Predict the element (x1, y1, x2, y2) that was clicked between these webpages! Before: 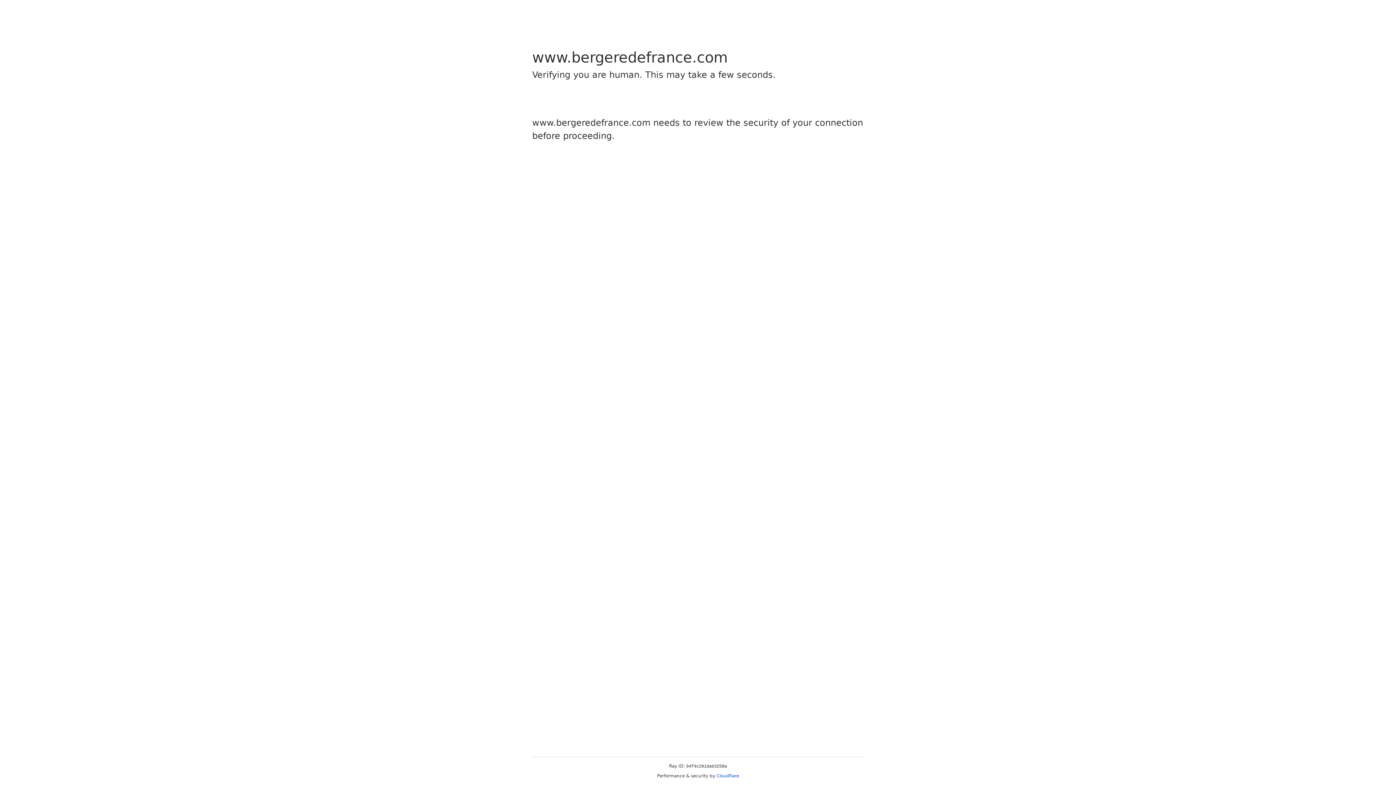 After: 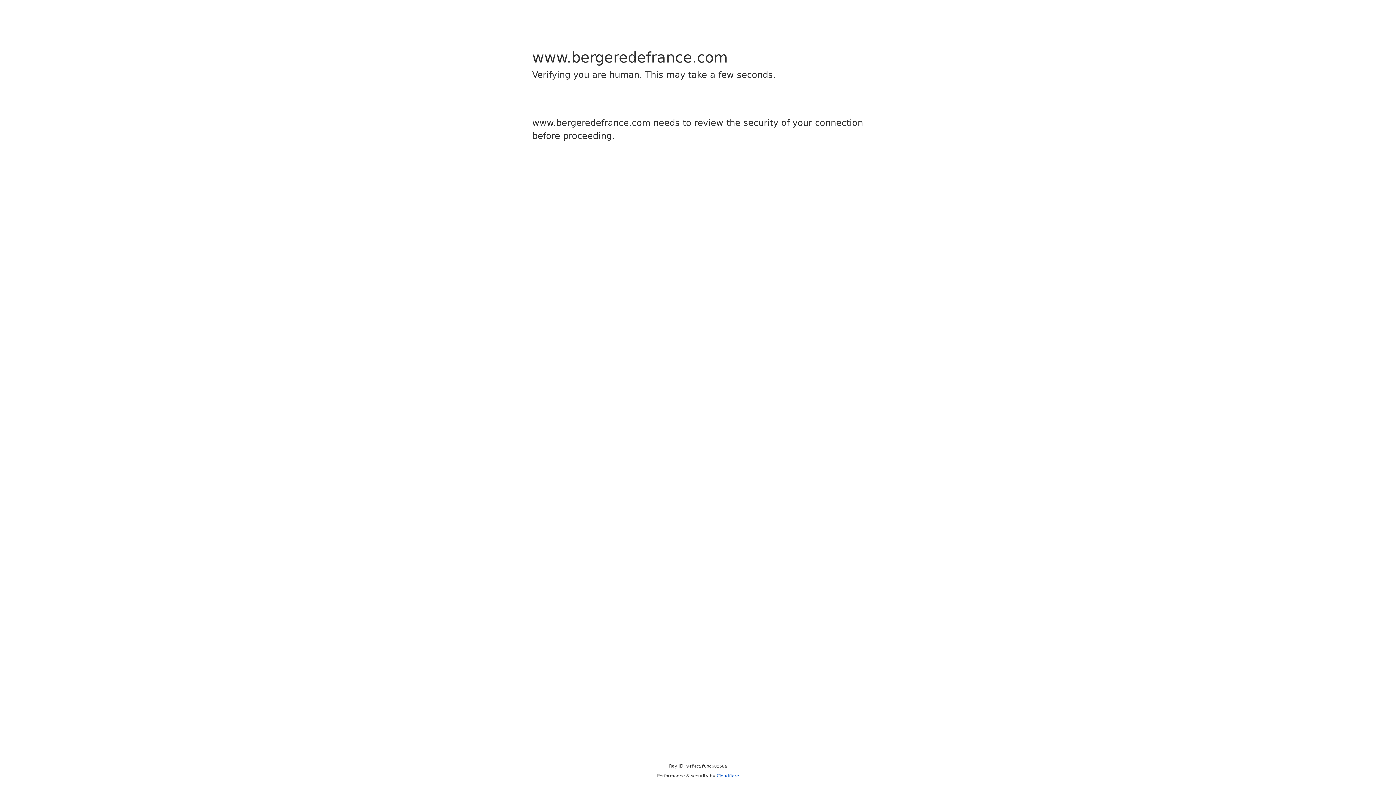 Action: bbox: (716, 773, 739, 778) label: Cloudflare